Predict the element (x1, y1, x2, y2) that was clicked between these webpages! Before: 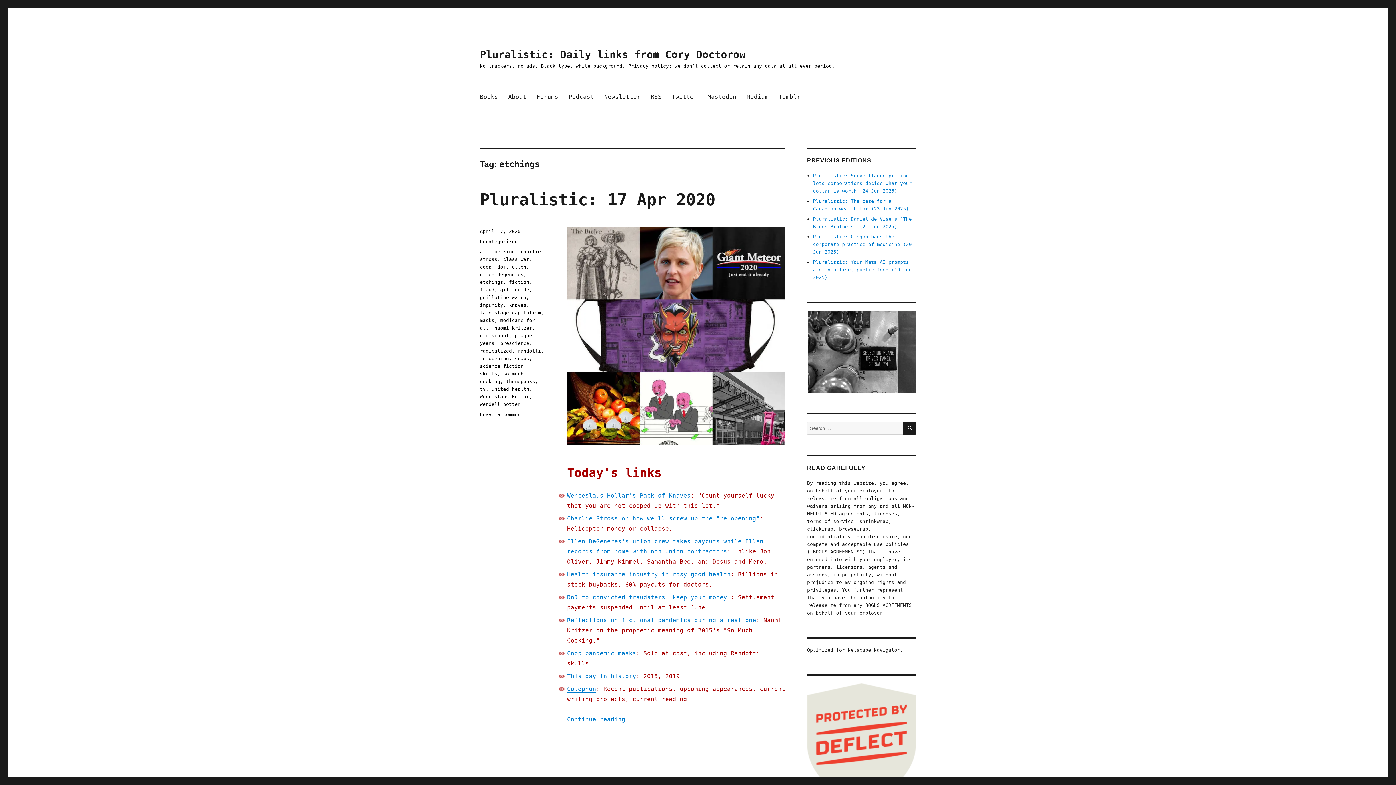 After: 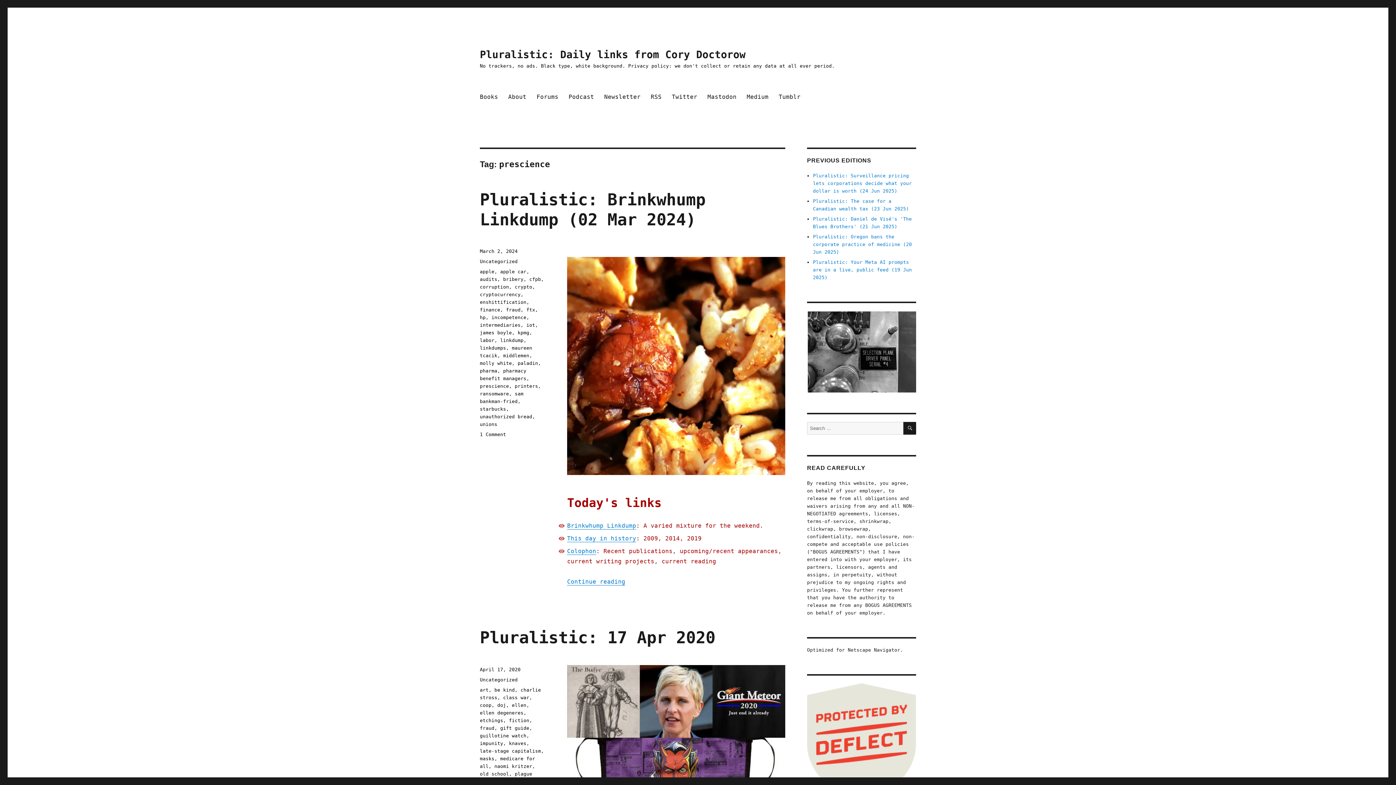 Action: label: prescience bbox: (500, 340, 529, 346)